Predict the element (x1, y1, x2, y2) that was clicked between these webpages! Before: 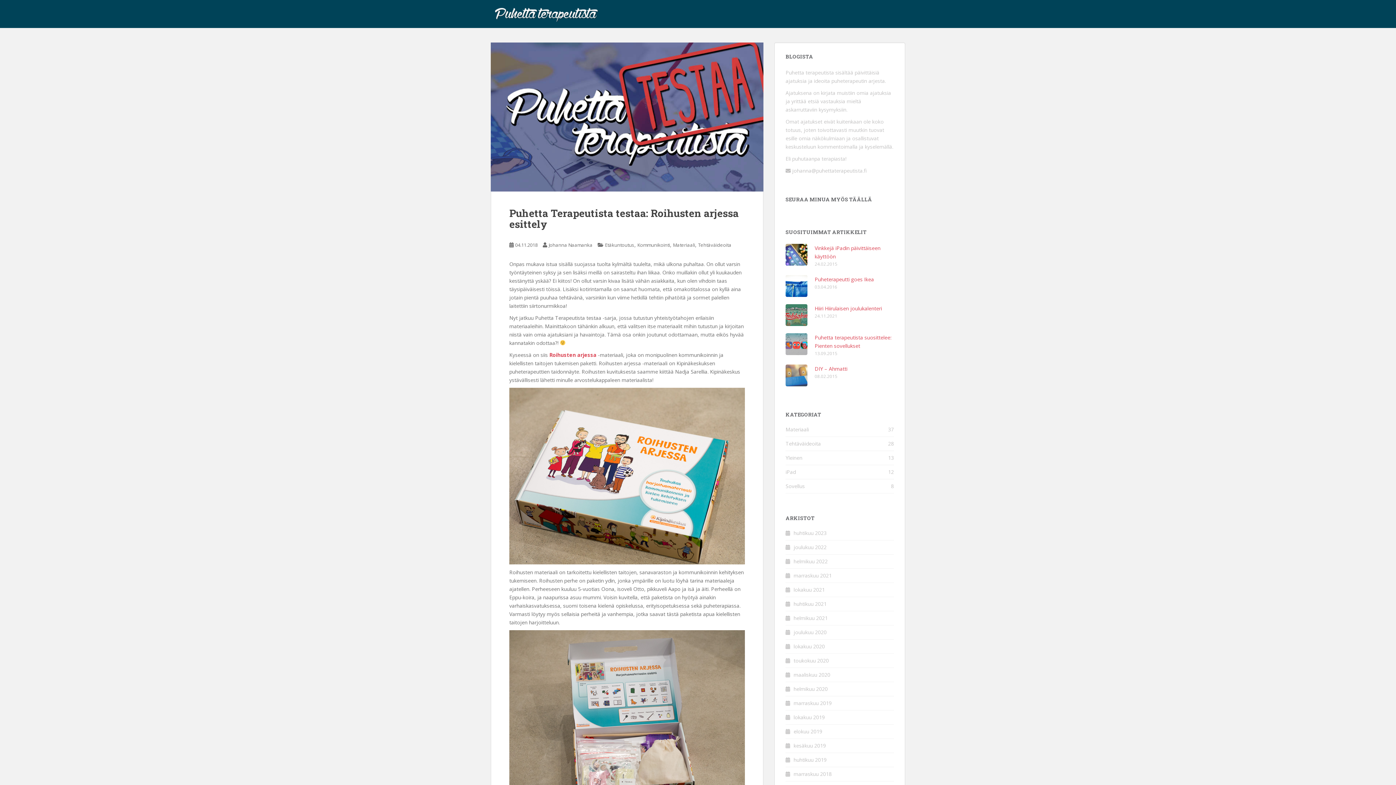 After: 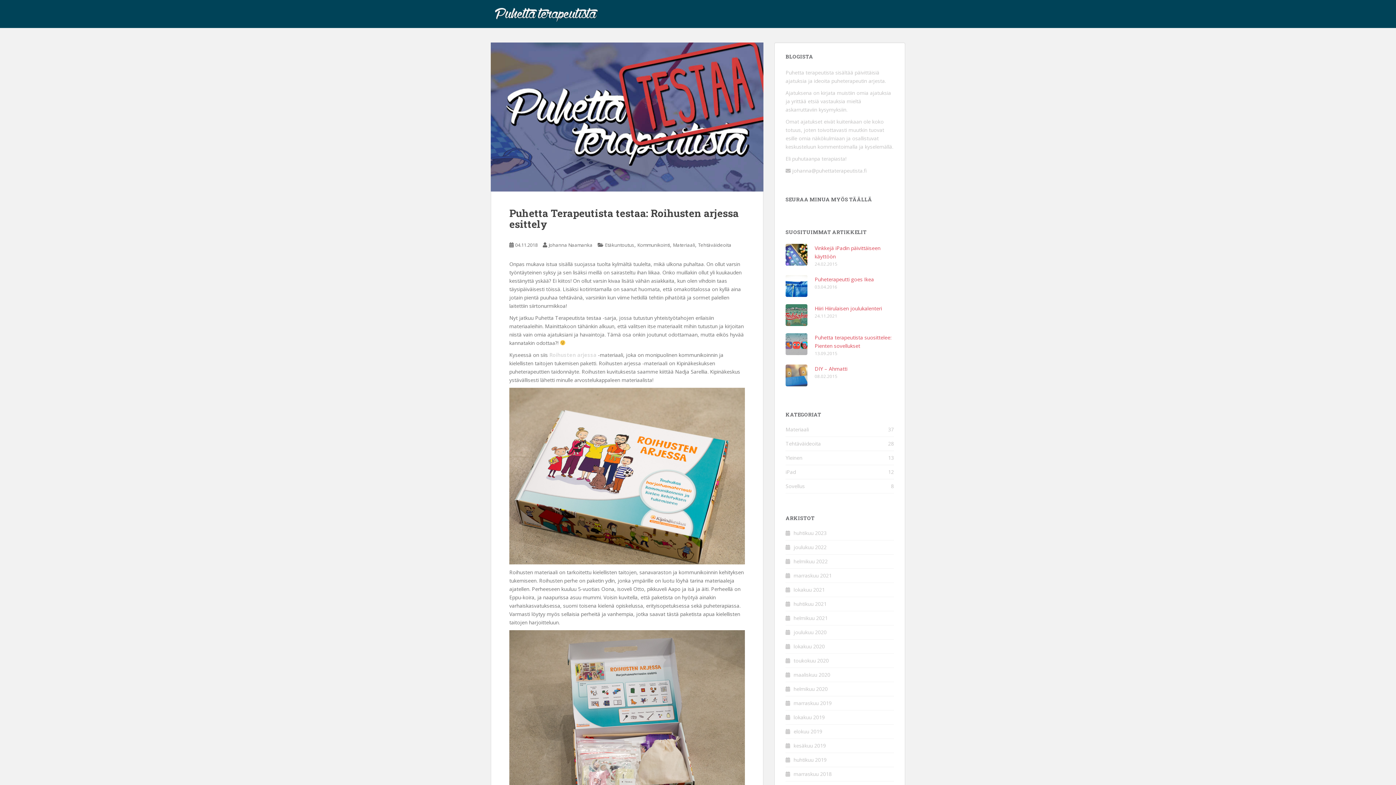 Action: bbox: (549, 351, 596, 358) label: Roihusten arjessa